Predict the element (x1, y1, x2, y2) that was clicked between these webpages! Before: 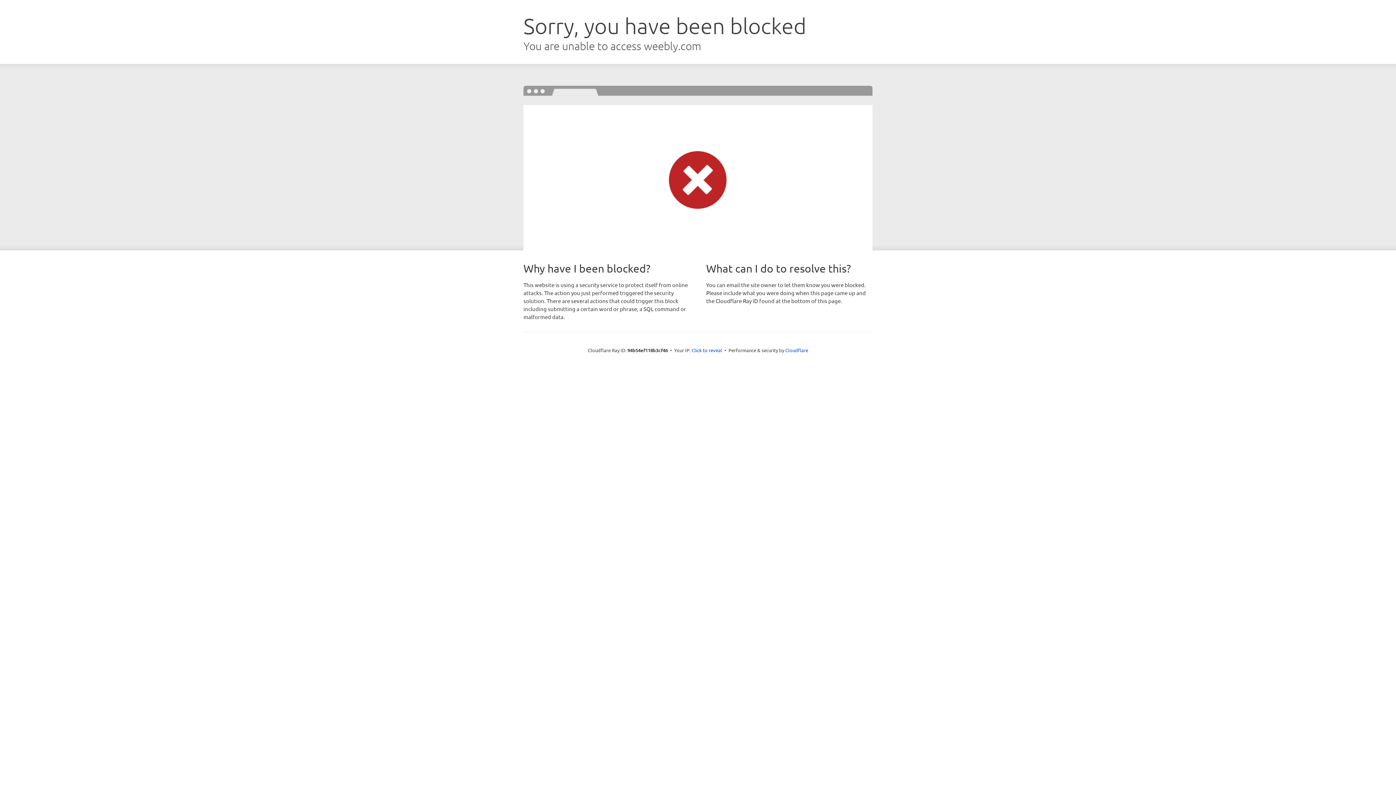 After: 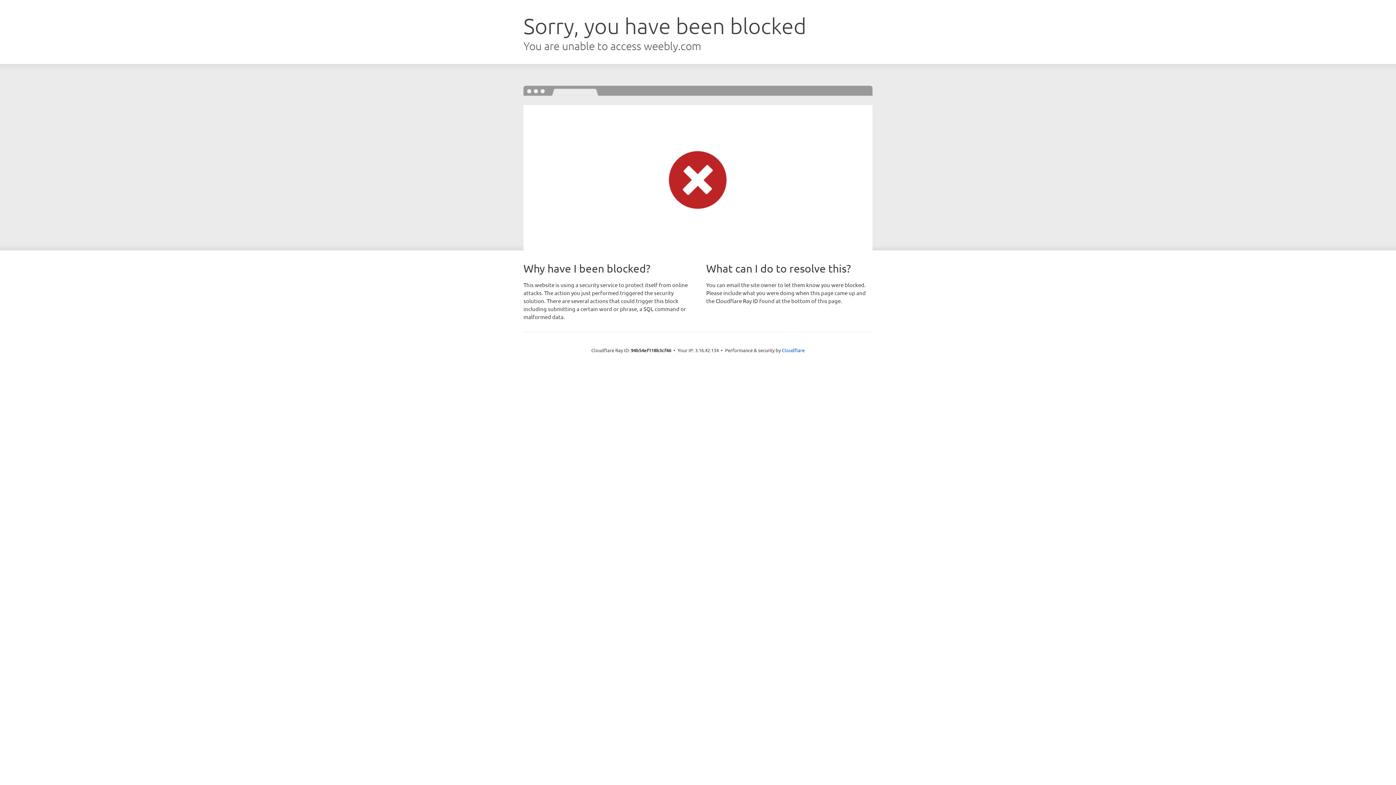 Action: label: Click to reveal bbox: (691, 346, 722, 353)